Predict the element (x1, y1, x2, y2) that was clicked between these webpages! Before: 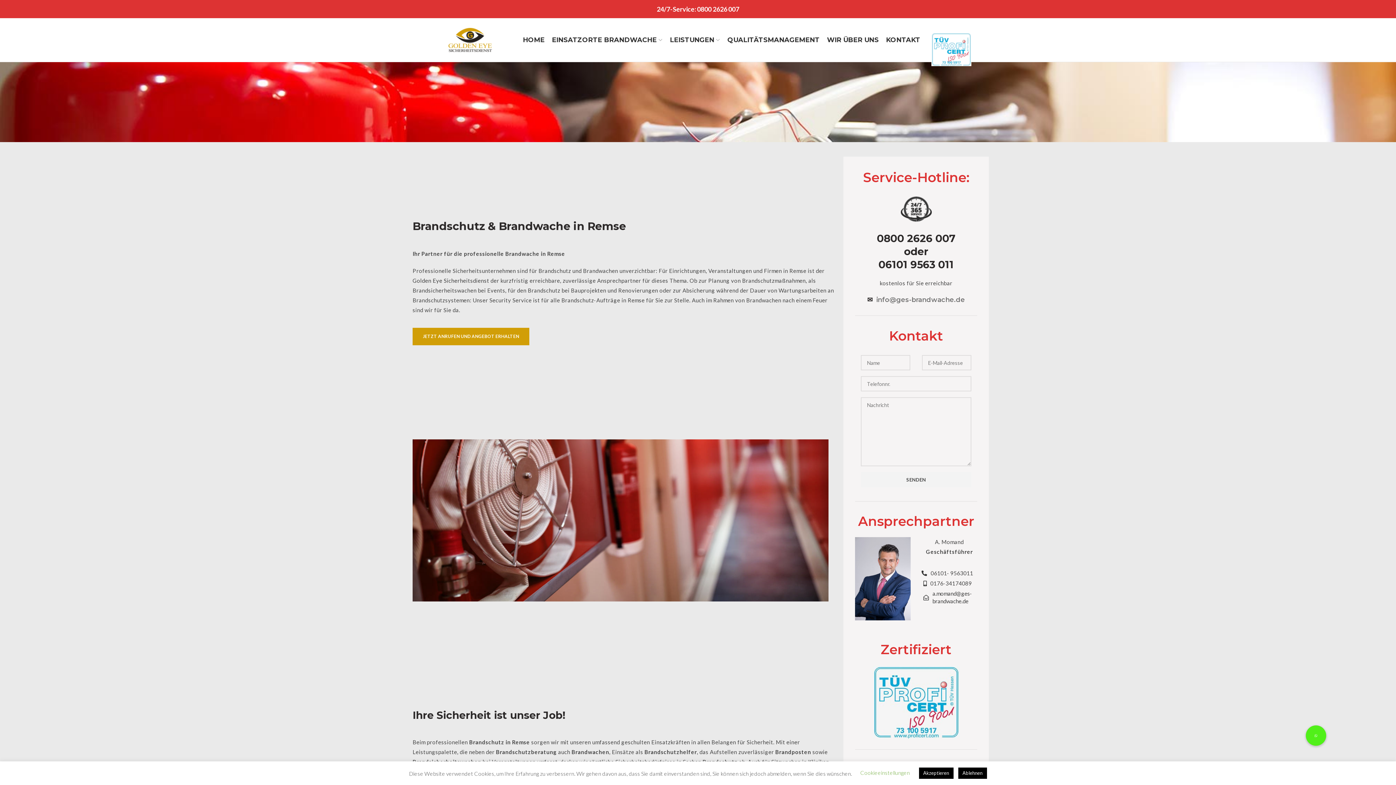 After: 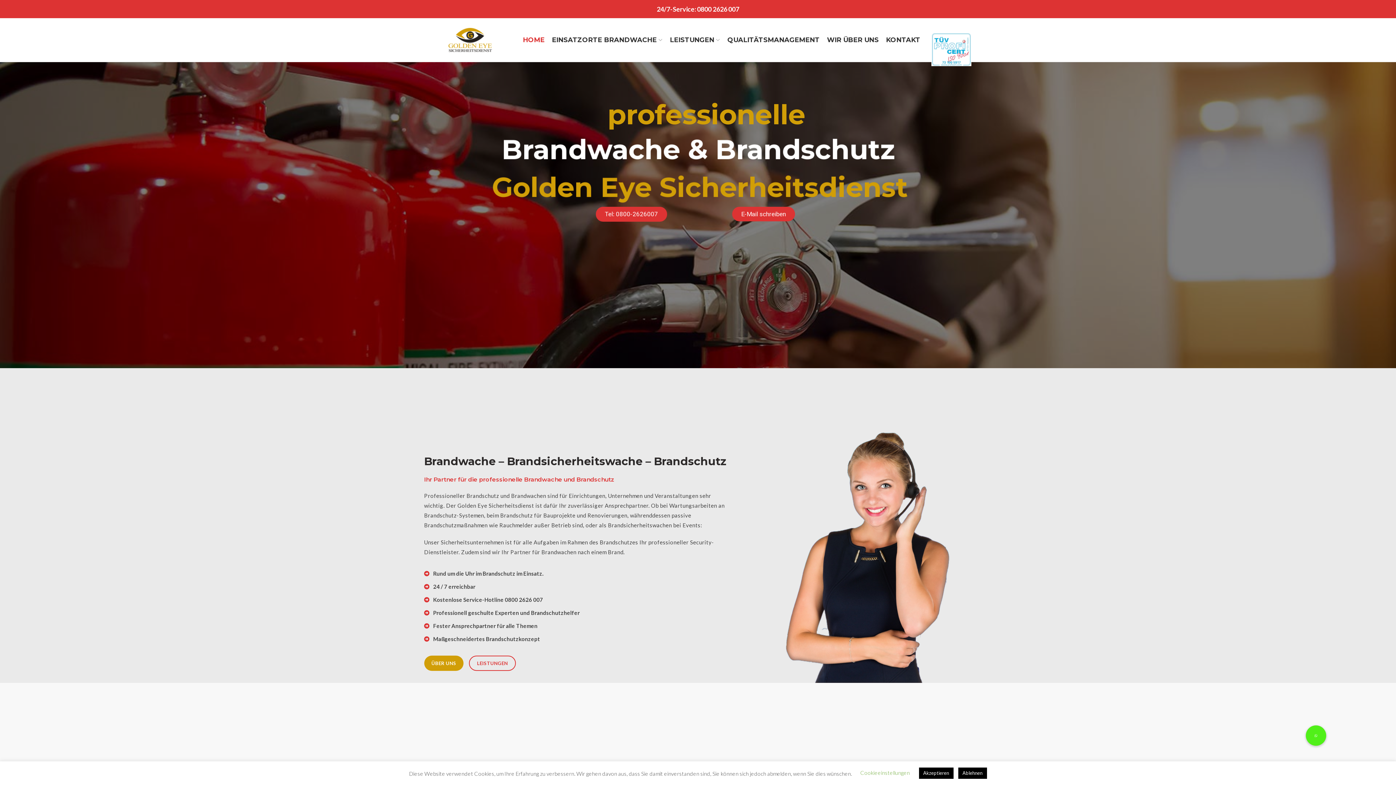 Action: bbox: (424, 23, 515, 56)